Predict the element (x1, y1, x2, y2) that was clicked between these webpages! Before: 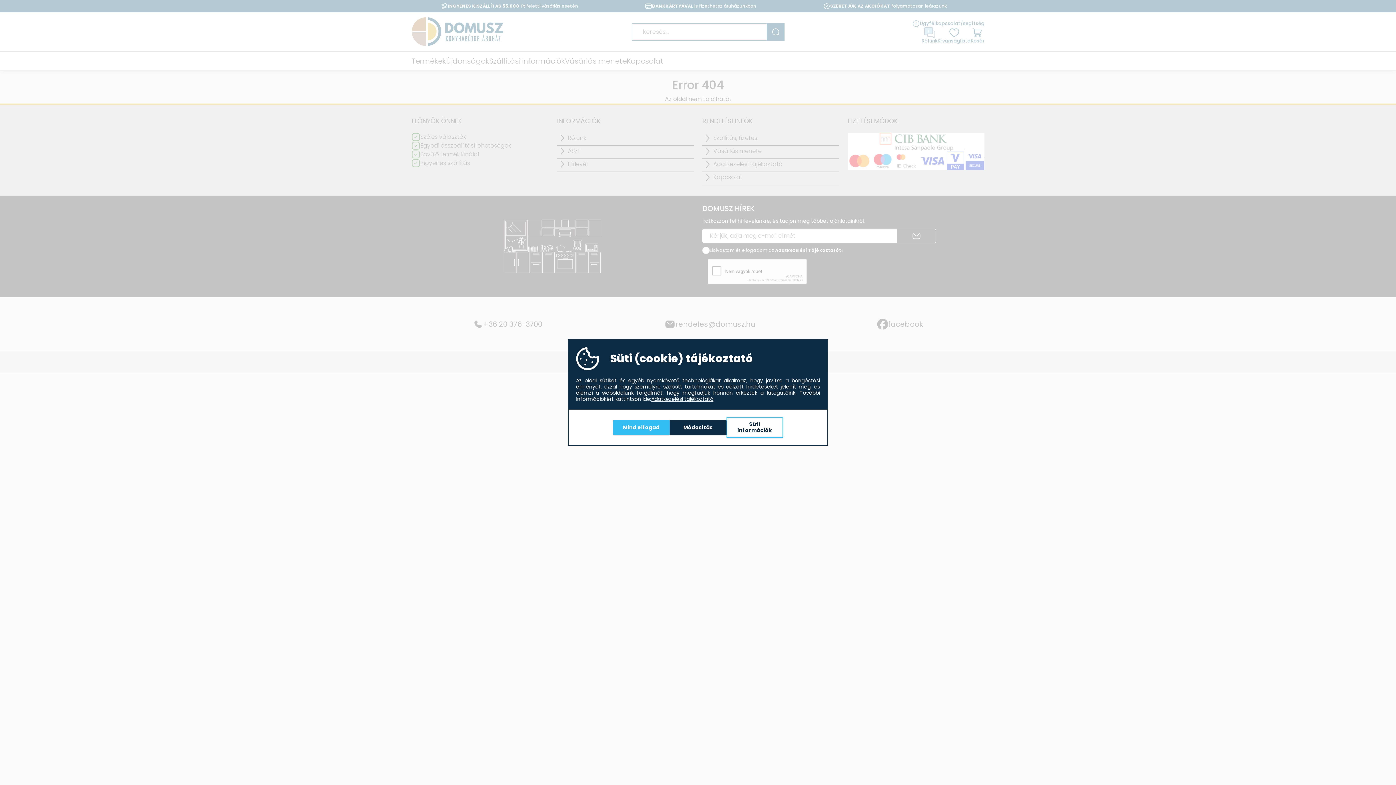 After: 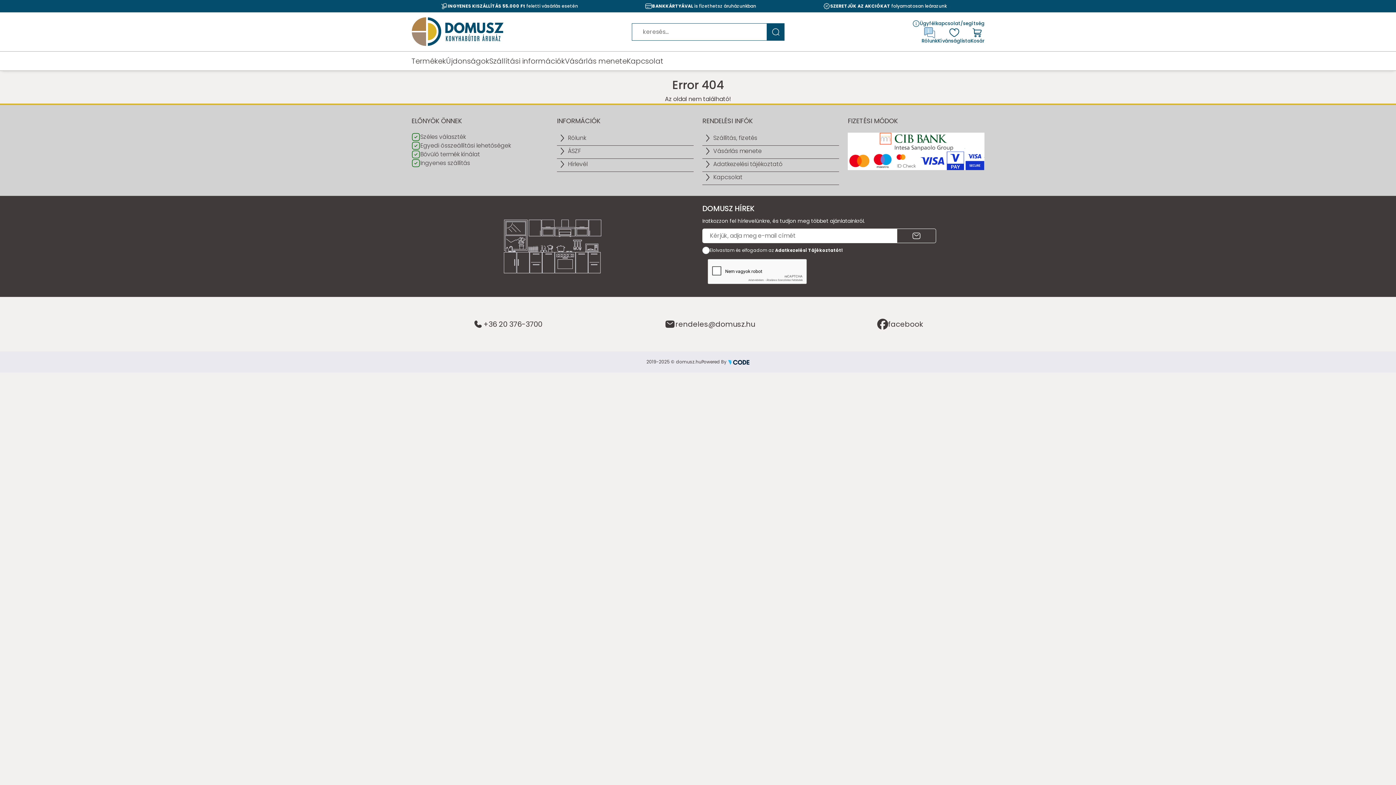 Action: label: Mind elfogad bbox: (613, 420, 669, 435)